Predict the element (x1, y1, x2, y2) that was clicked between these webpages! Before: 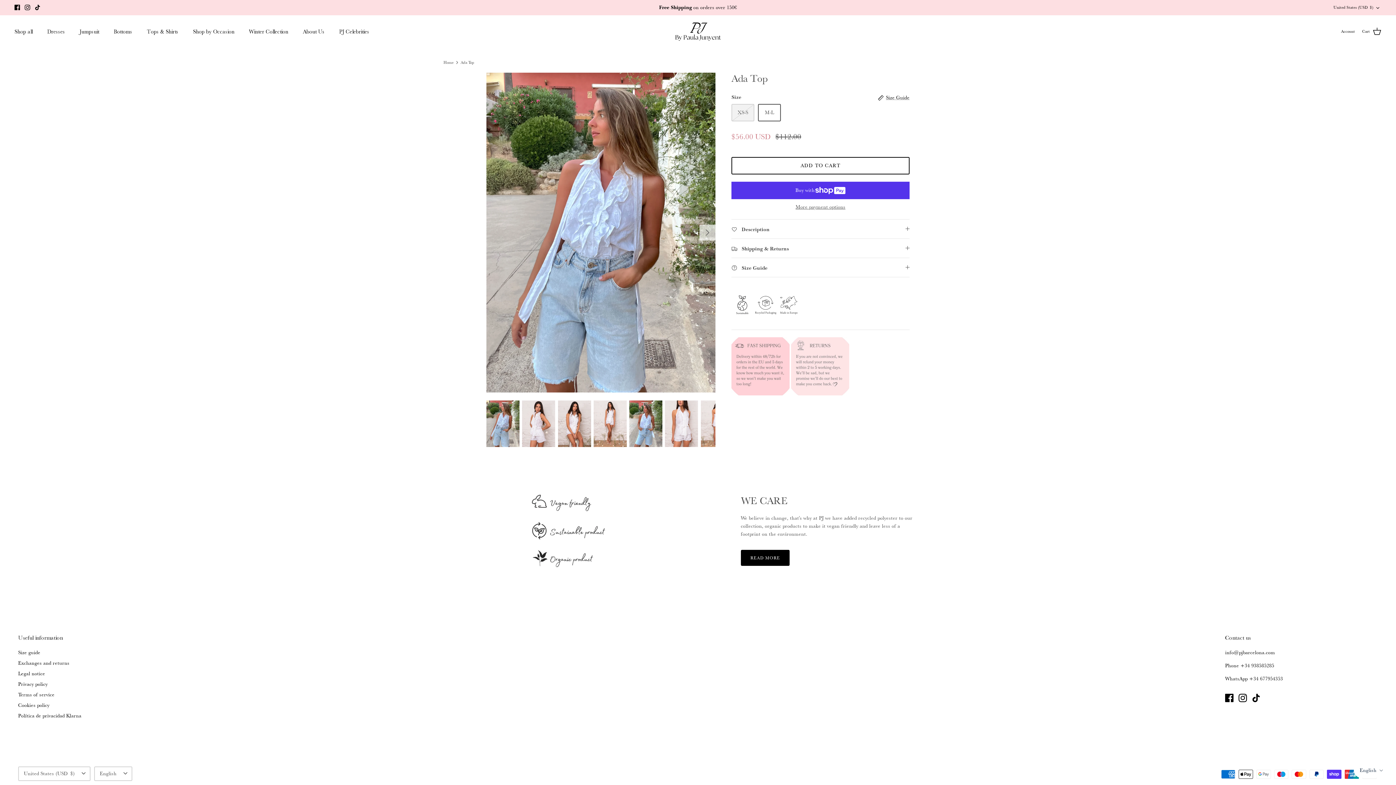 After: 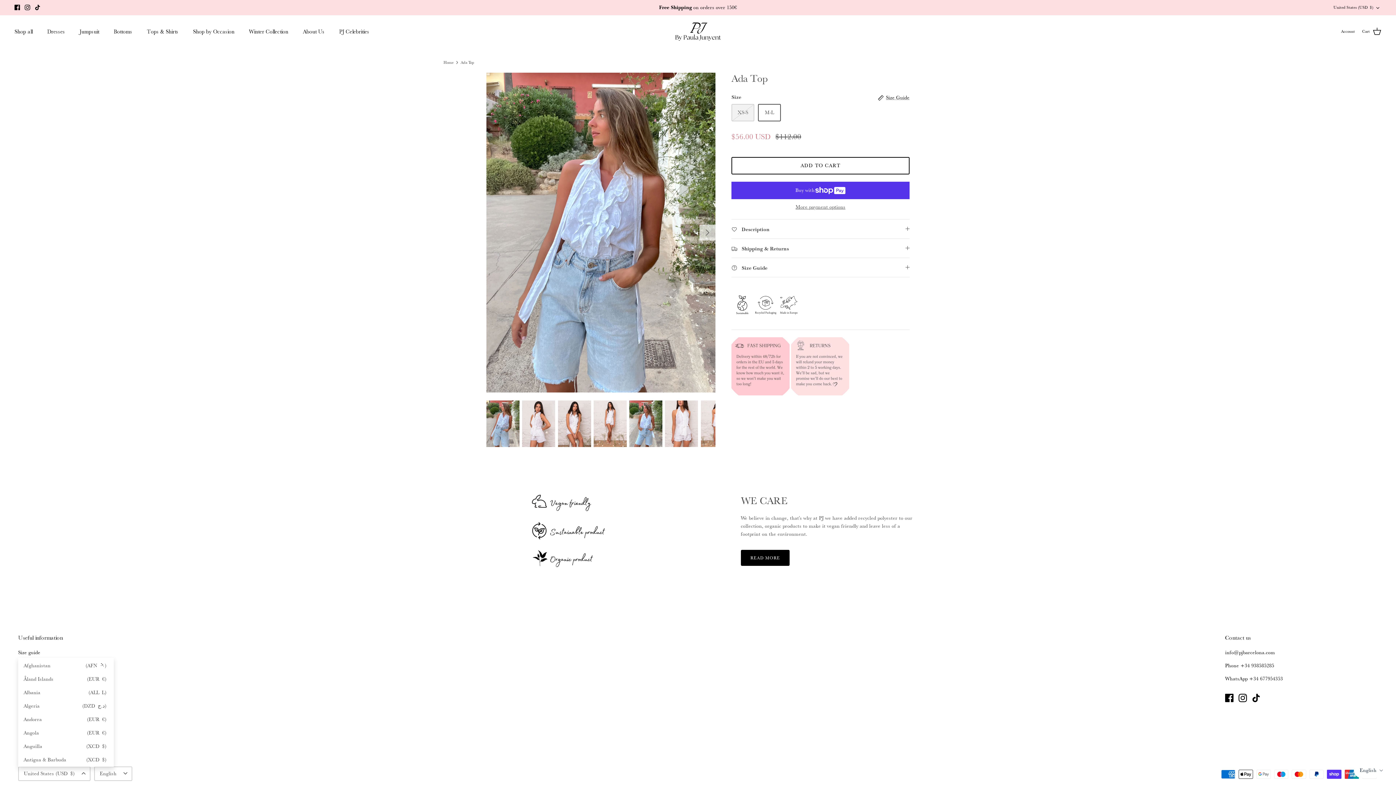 Action: label: United States (USD $) bbox: (18, 770, 90, 785)